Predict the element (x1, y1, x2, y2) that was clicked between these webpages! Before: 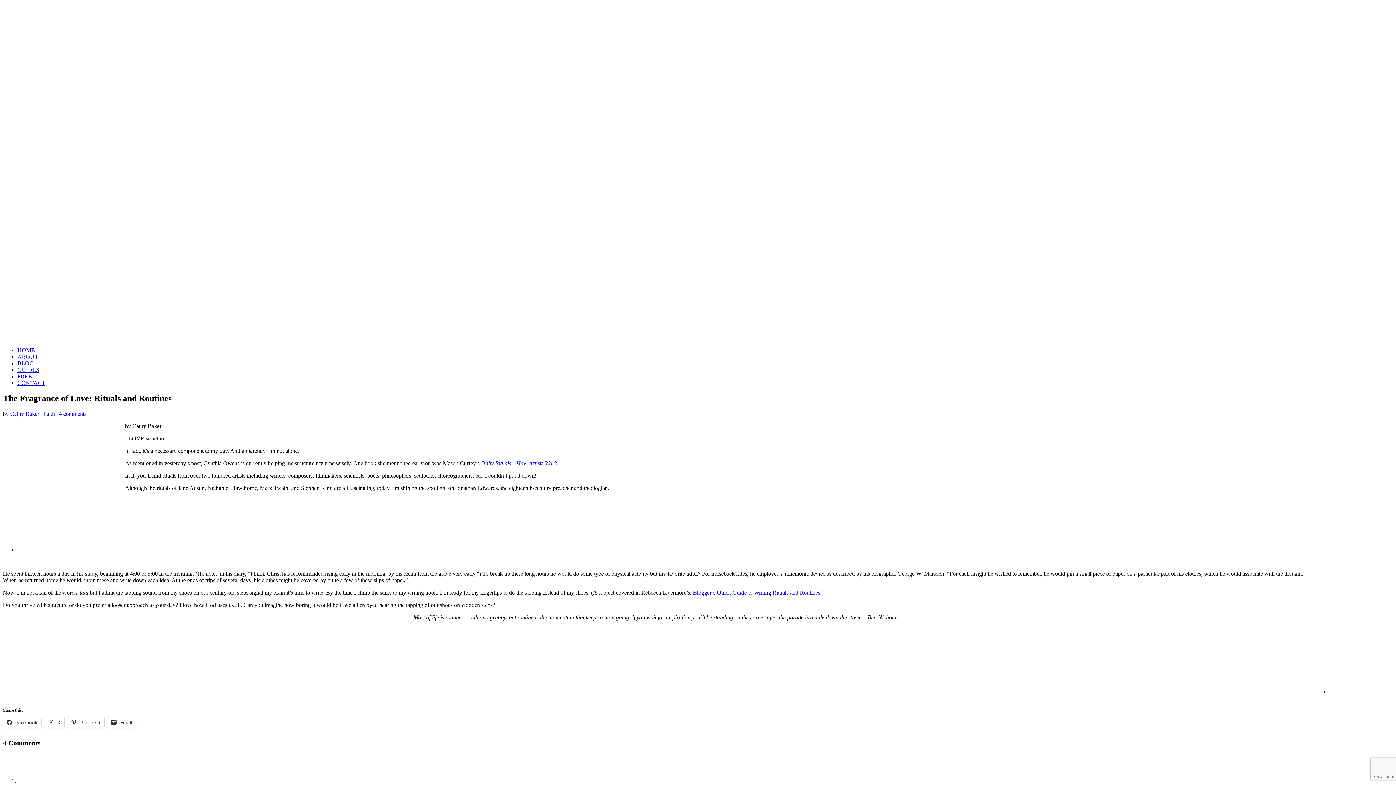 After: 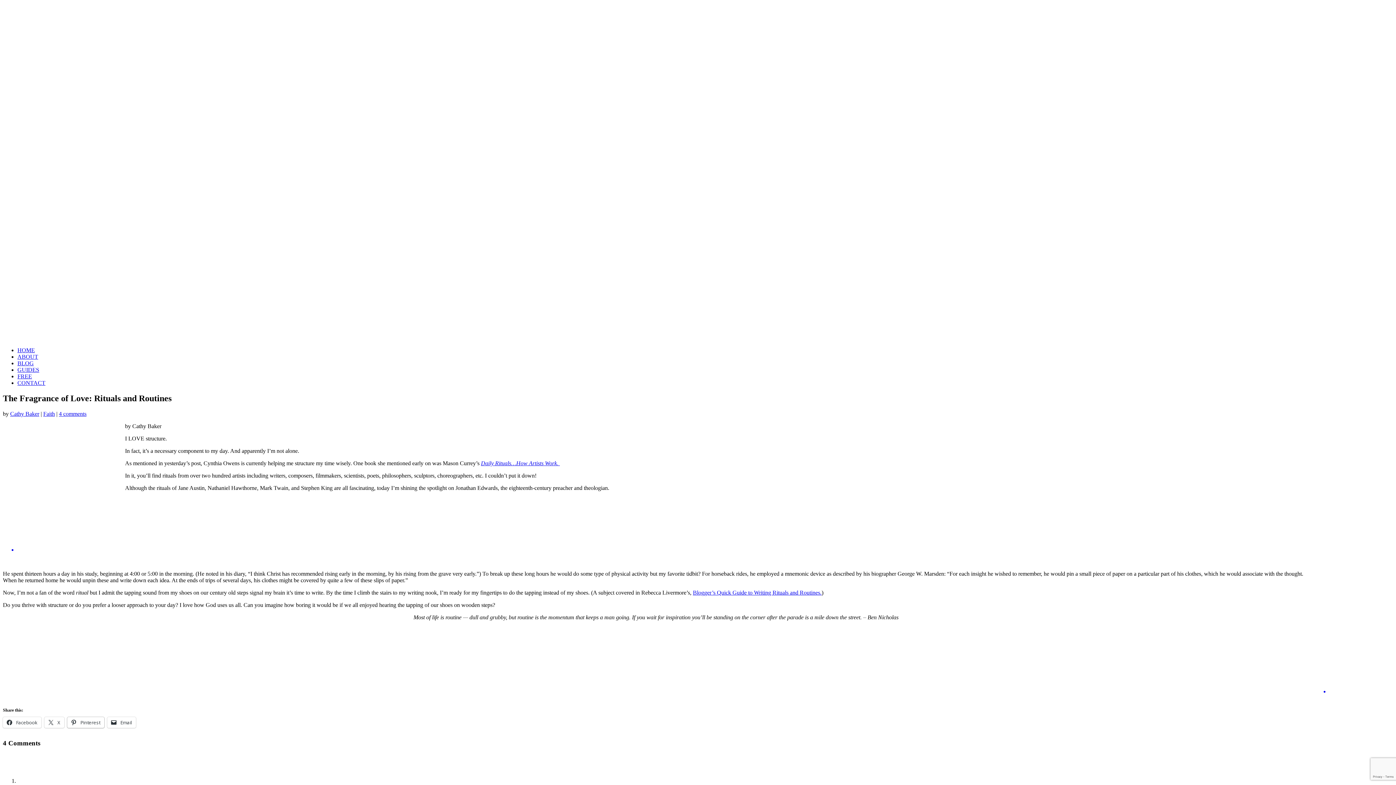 Action: bbox: (67, 717, 104, 728) label:  Pinterest